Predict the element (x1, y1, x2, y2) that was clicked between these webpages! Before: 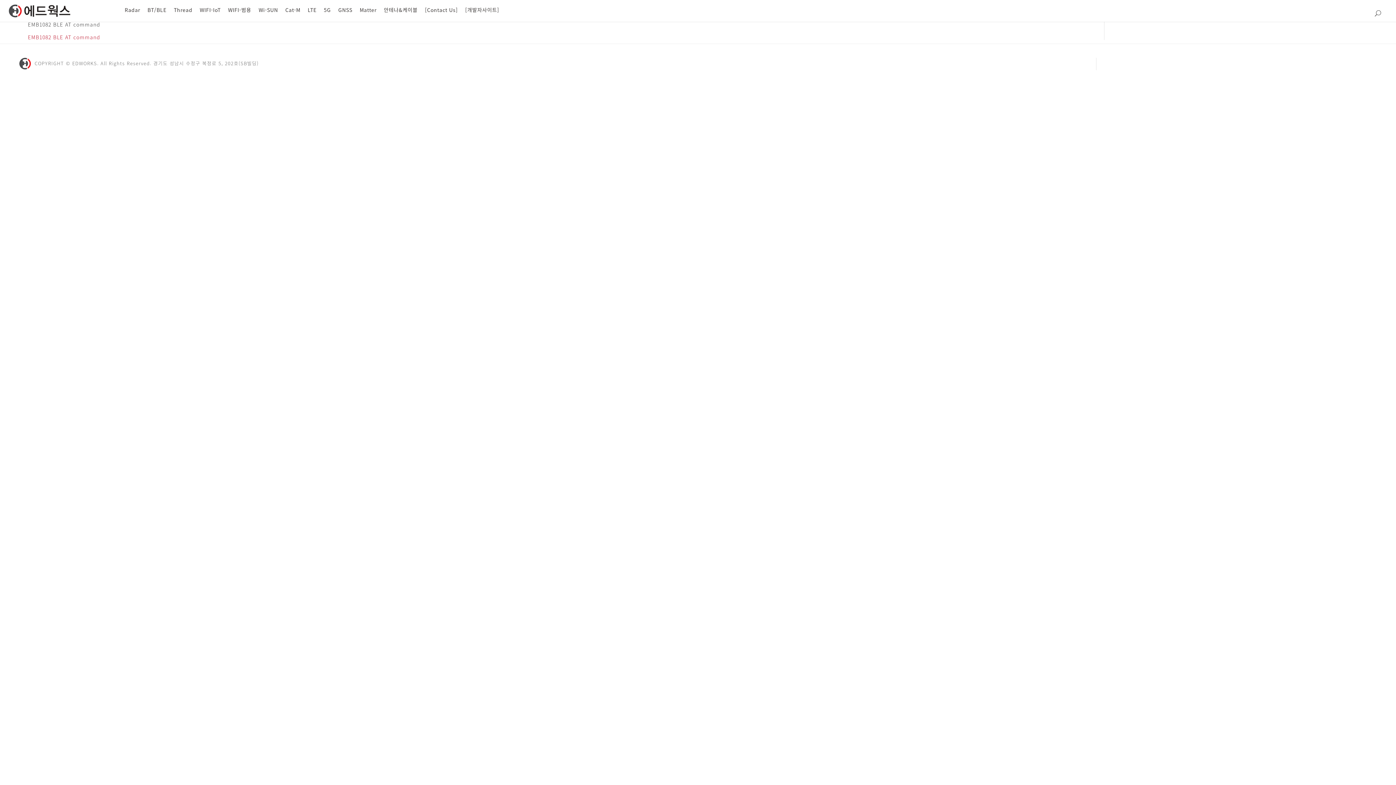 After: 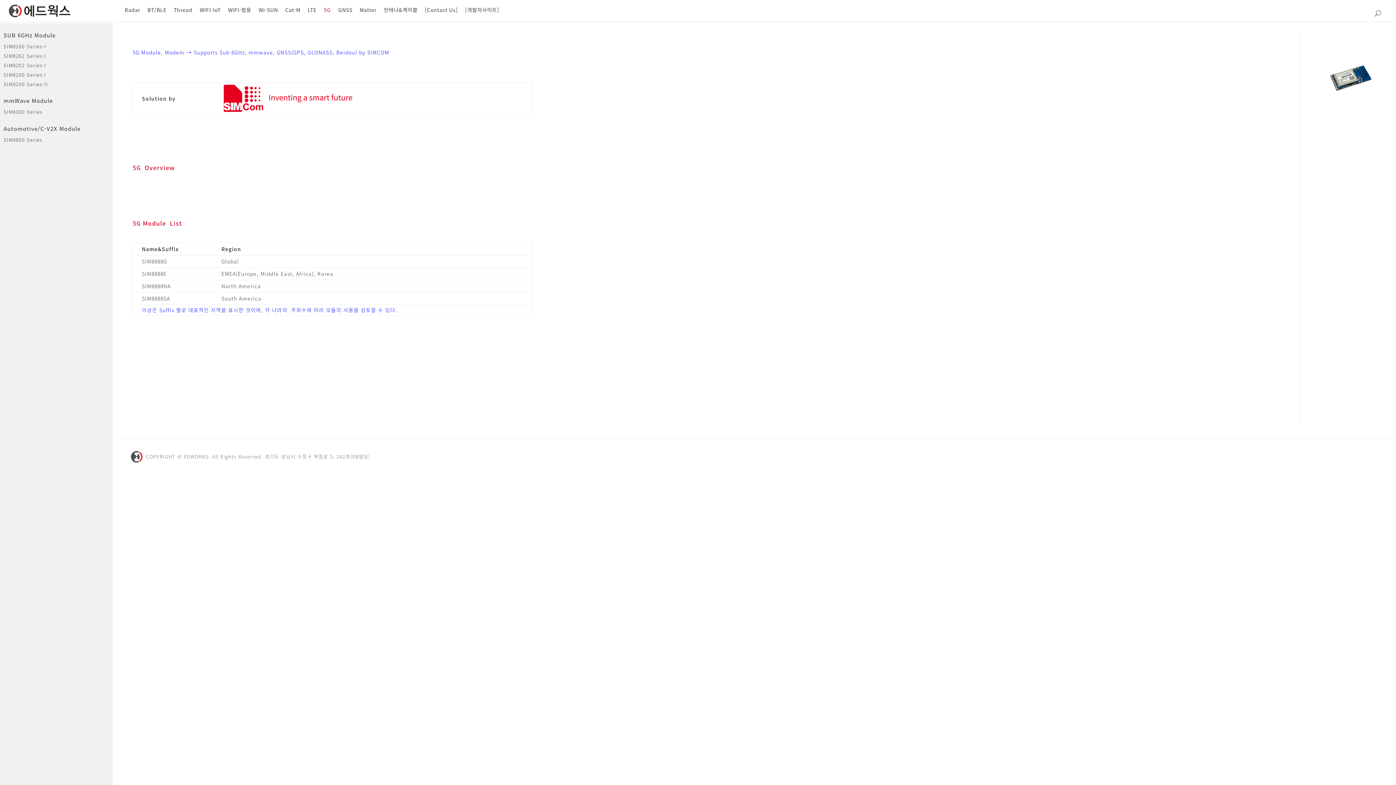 Action: bbox: (323, 3, 331, 21) label: 5G